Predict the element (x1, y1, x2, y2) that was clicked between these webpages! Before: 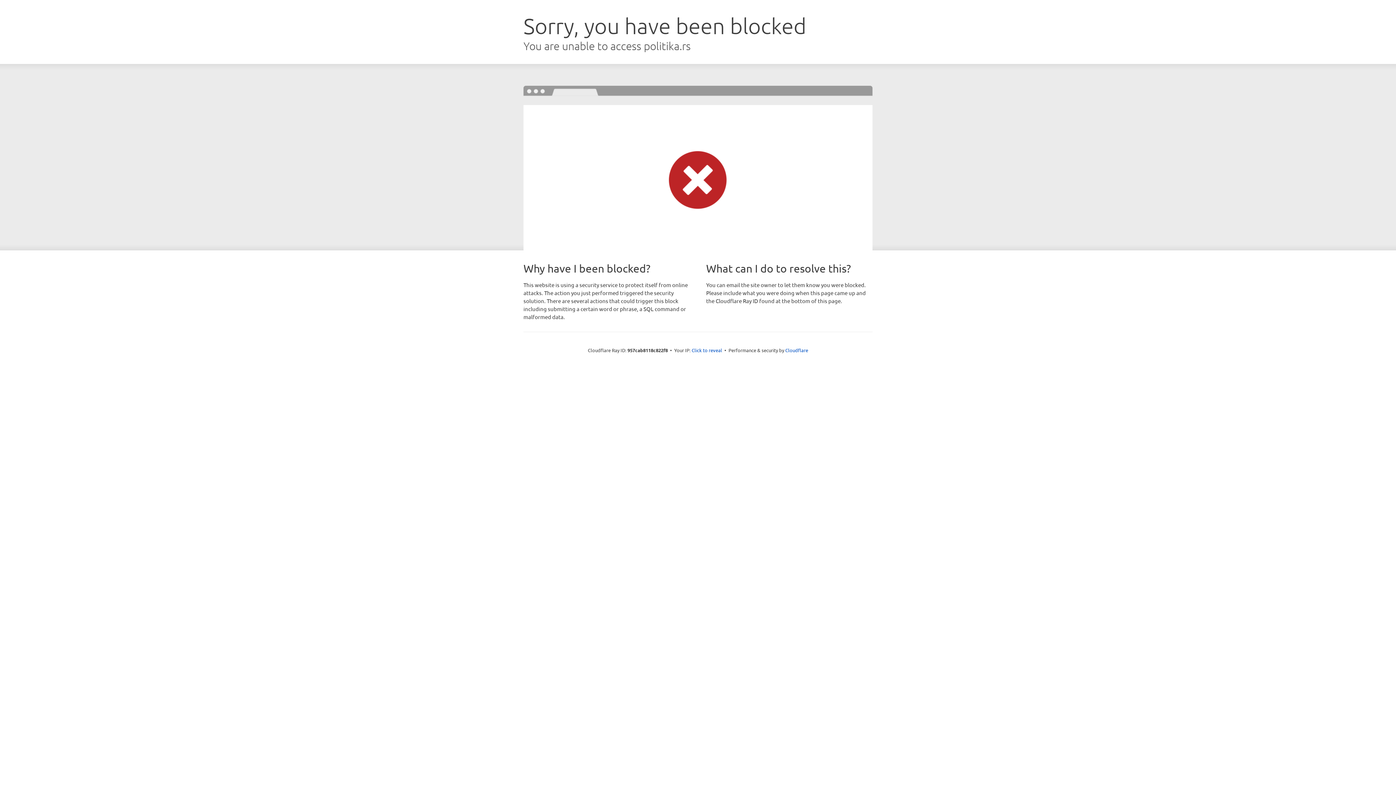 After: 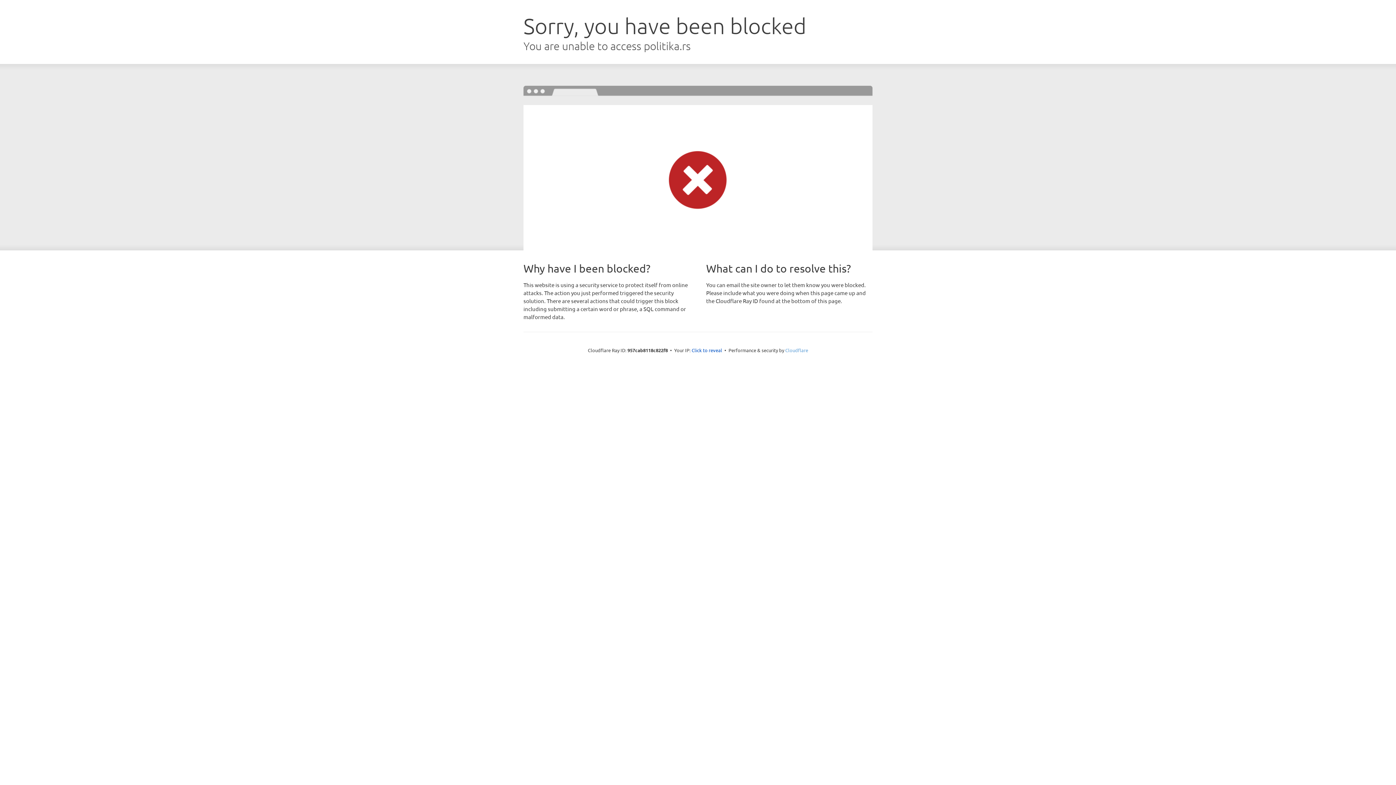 Action: label: Cloudflare bbox: (785, 347, 808, 353)